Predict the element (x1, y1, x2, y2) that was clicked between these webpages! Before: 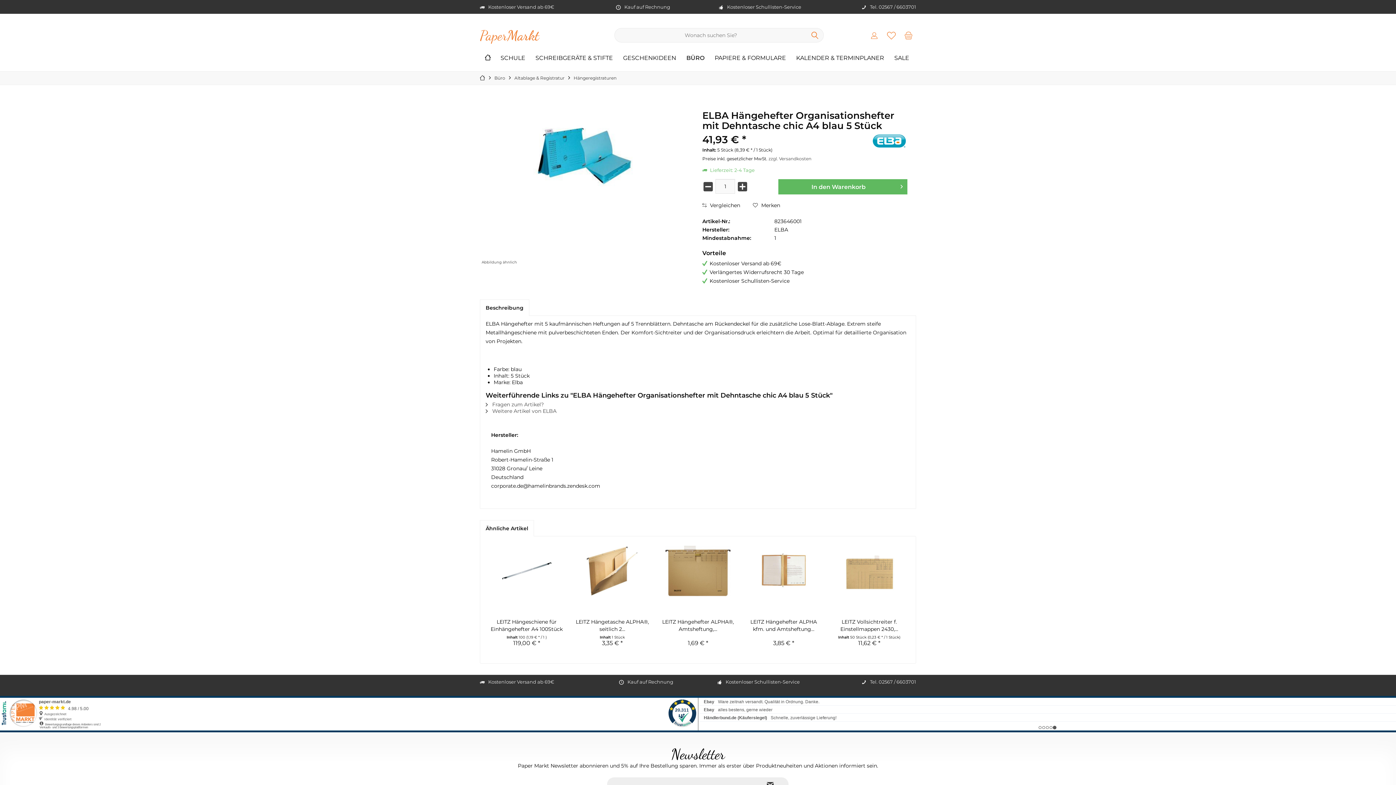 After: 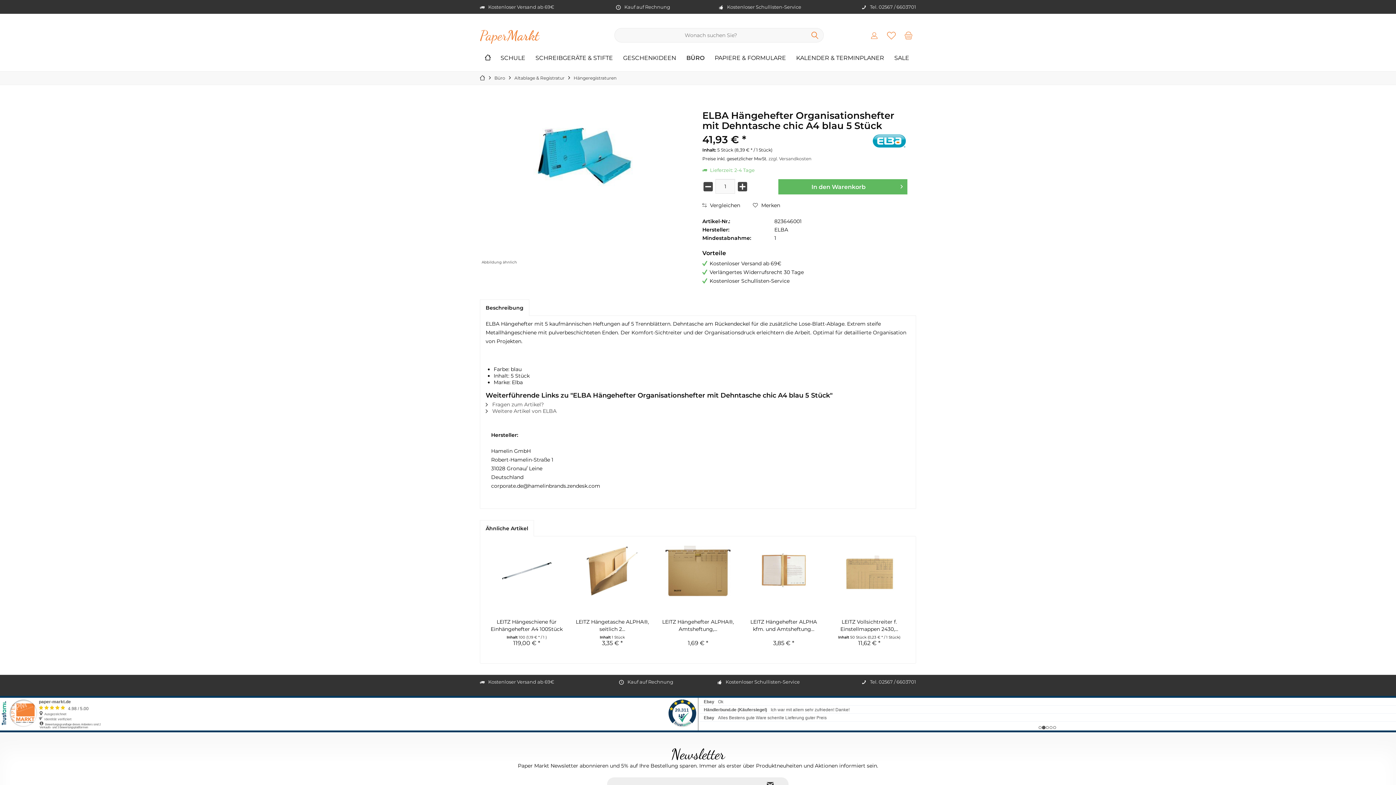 Action: label: Beschreibung bbox: (480, 299, 529, 316)